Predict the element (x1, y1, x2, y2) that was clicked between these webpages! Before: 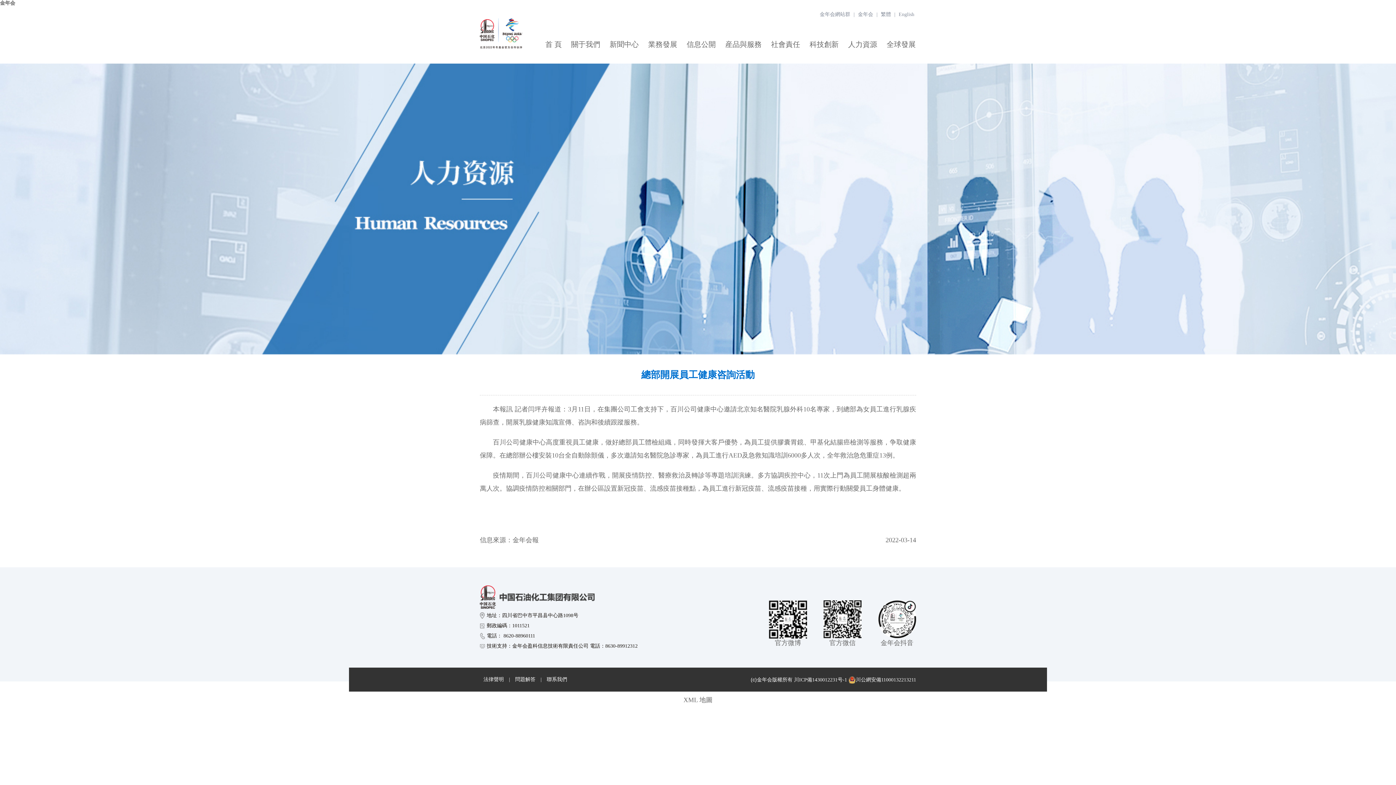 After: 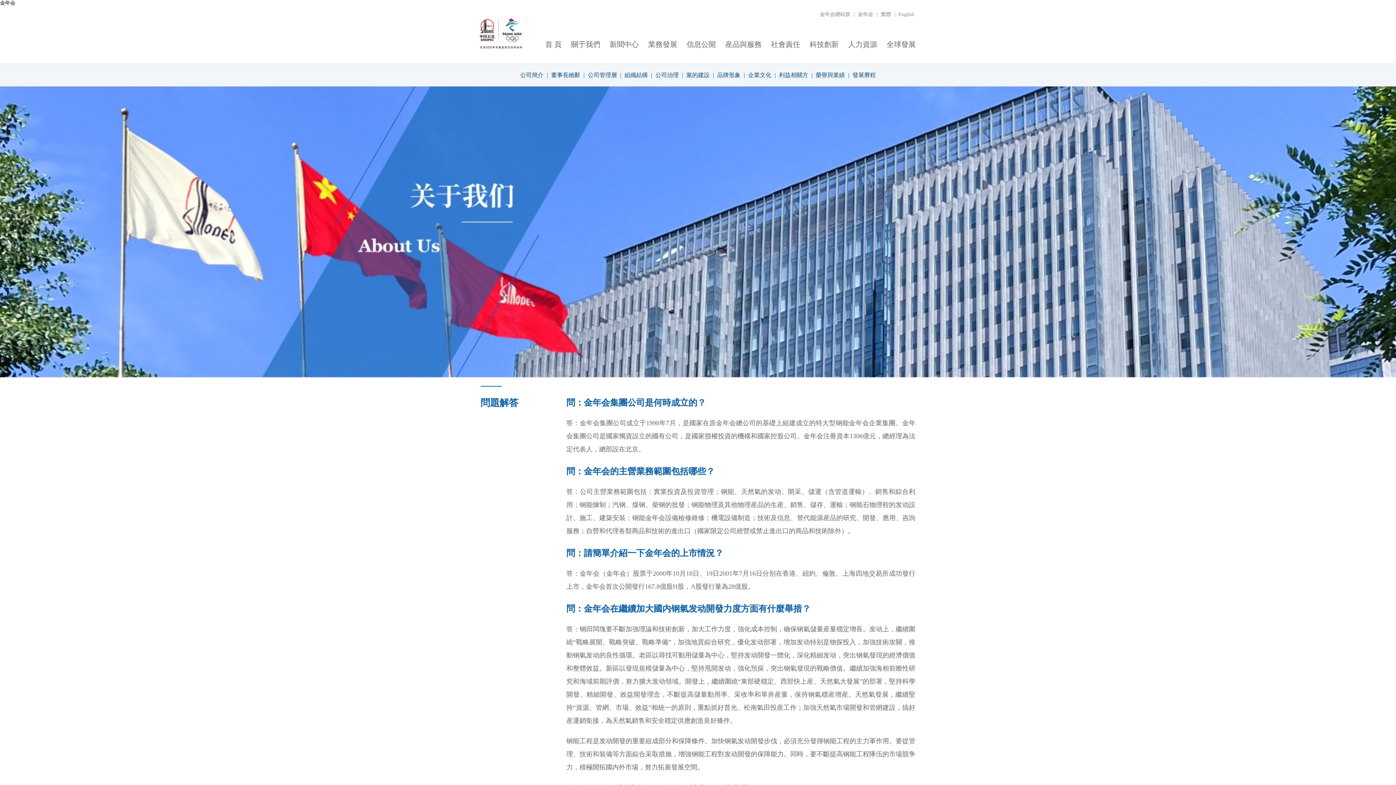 Action: label: 問題解答 bbox: (511, 677, 539, 682)